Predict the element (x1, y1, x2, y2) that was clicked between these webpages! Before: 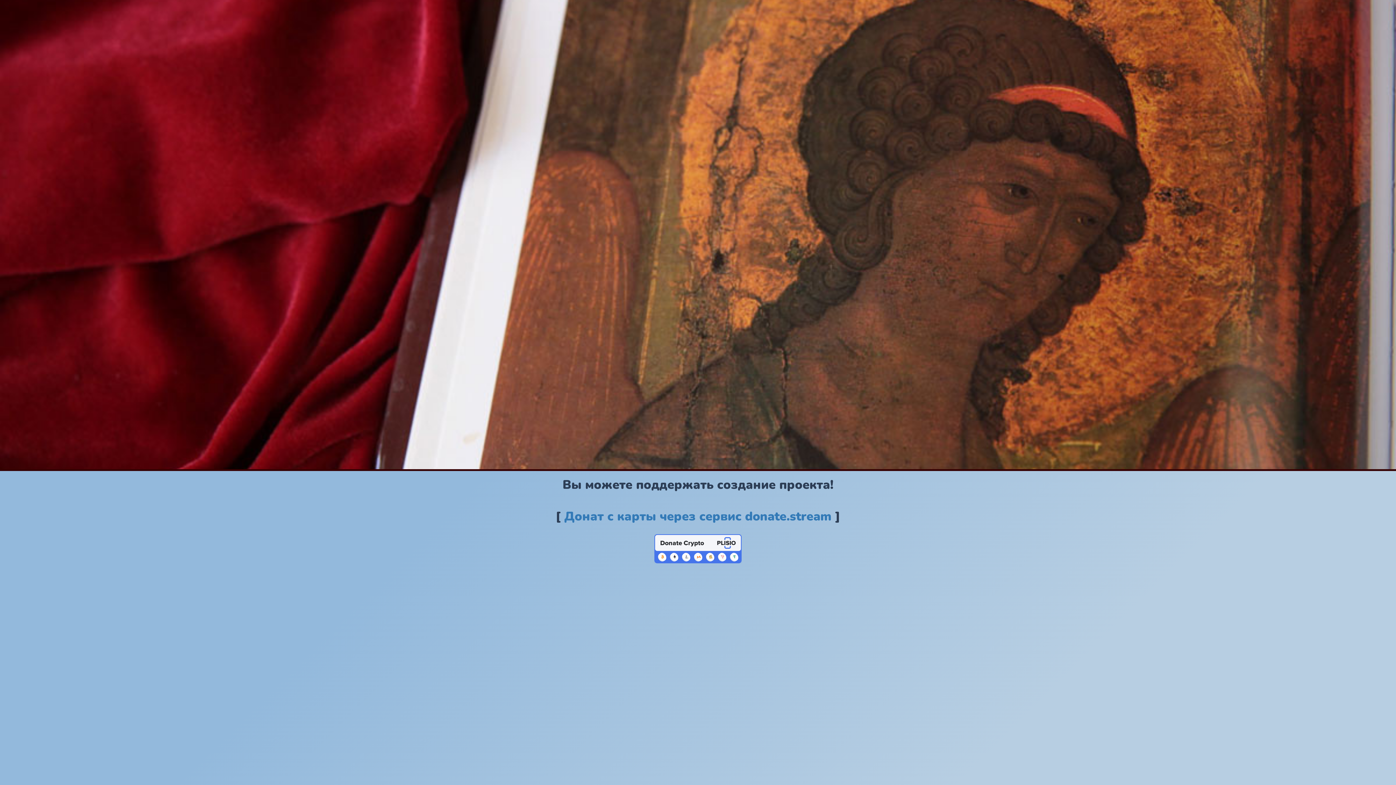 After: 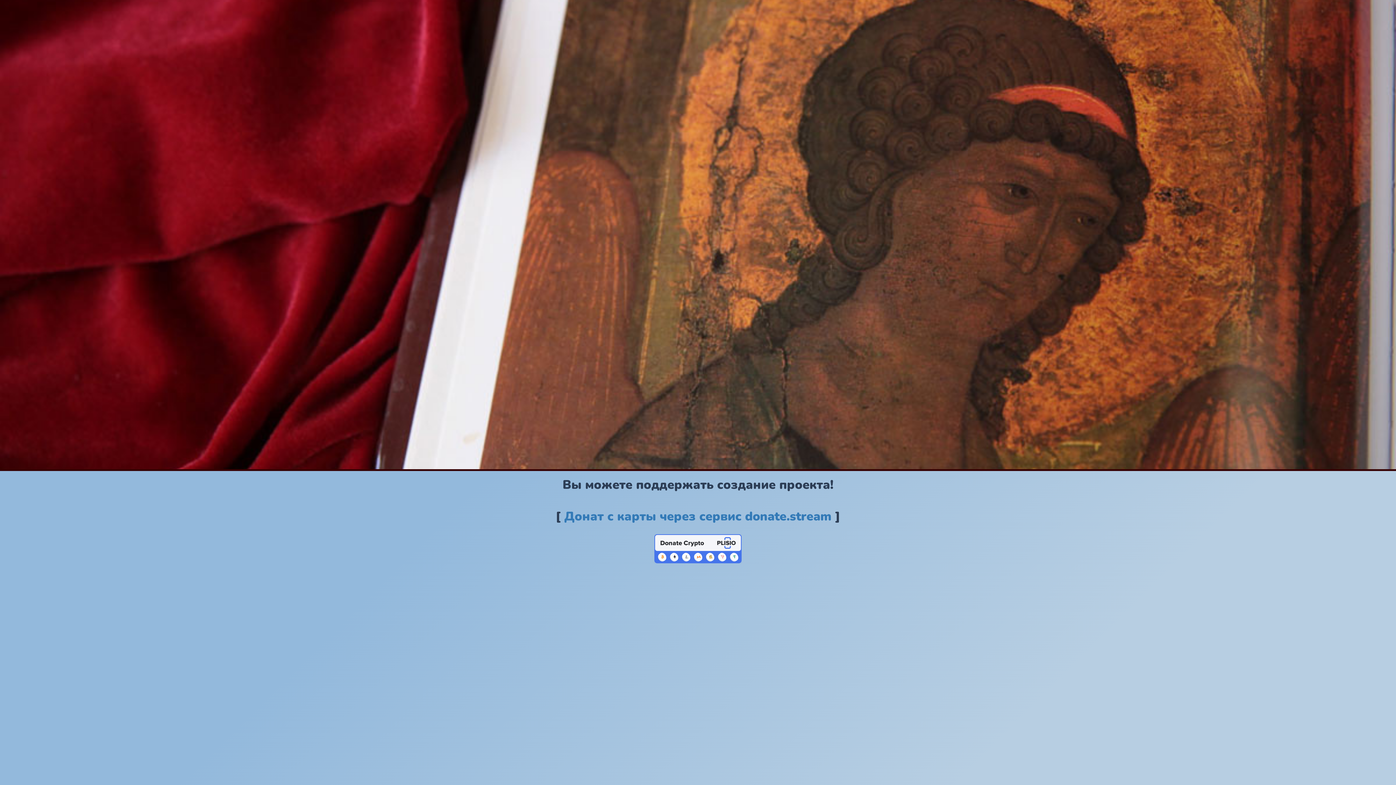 Action: bbox: (654, 545, 741, 551)